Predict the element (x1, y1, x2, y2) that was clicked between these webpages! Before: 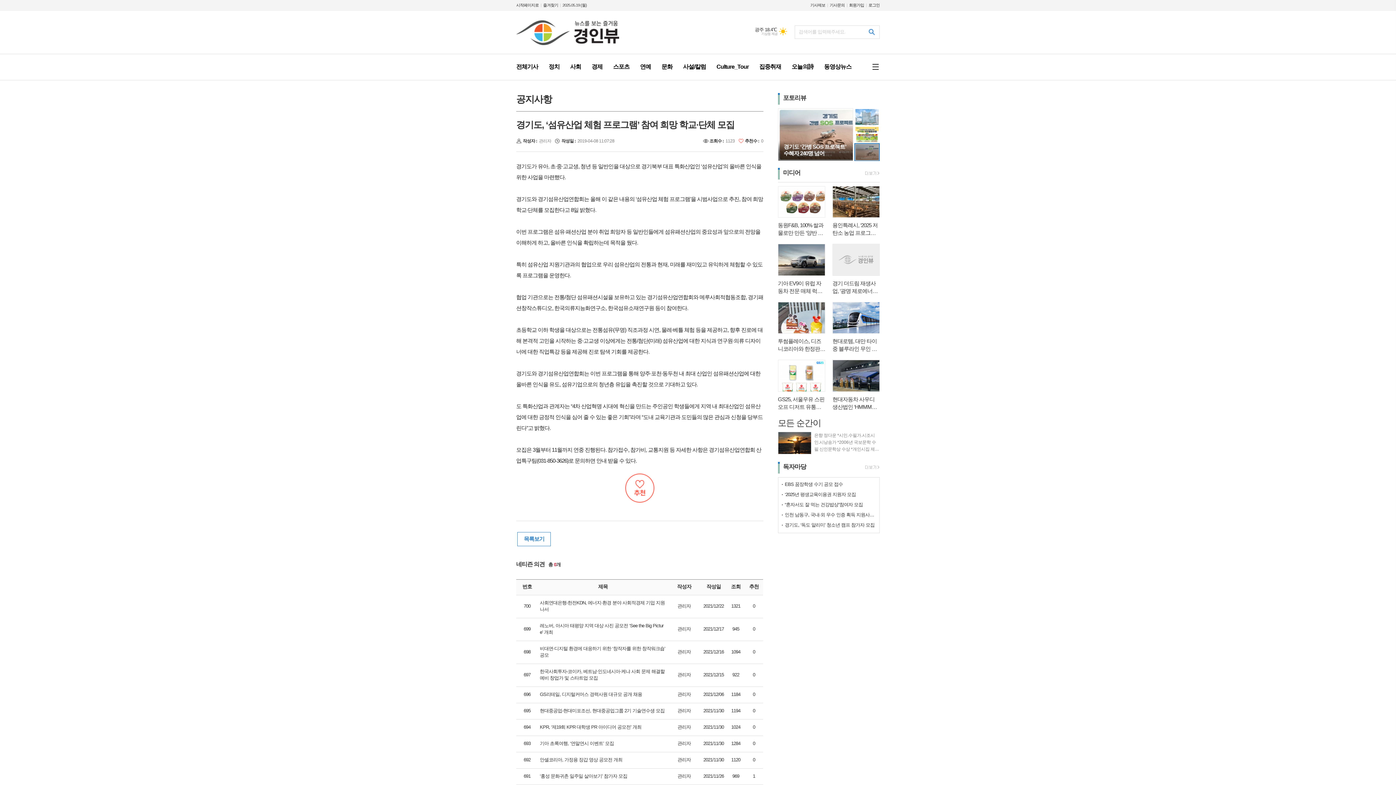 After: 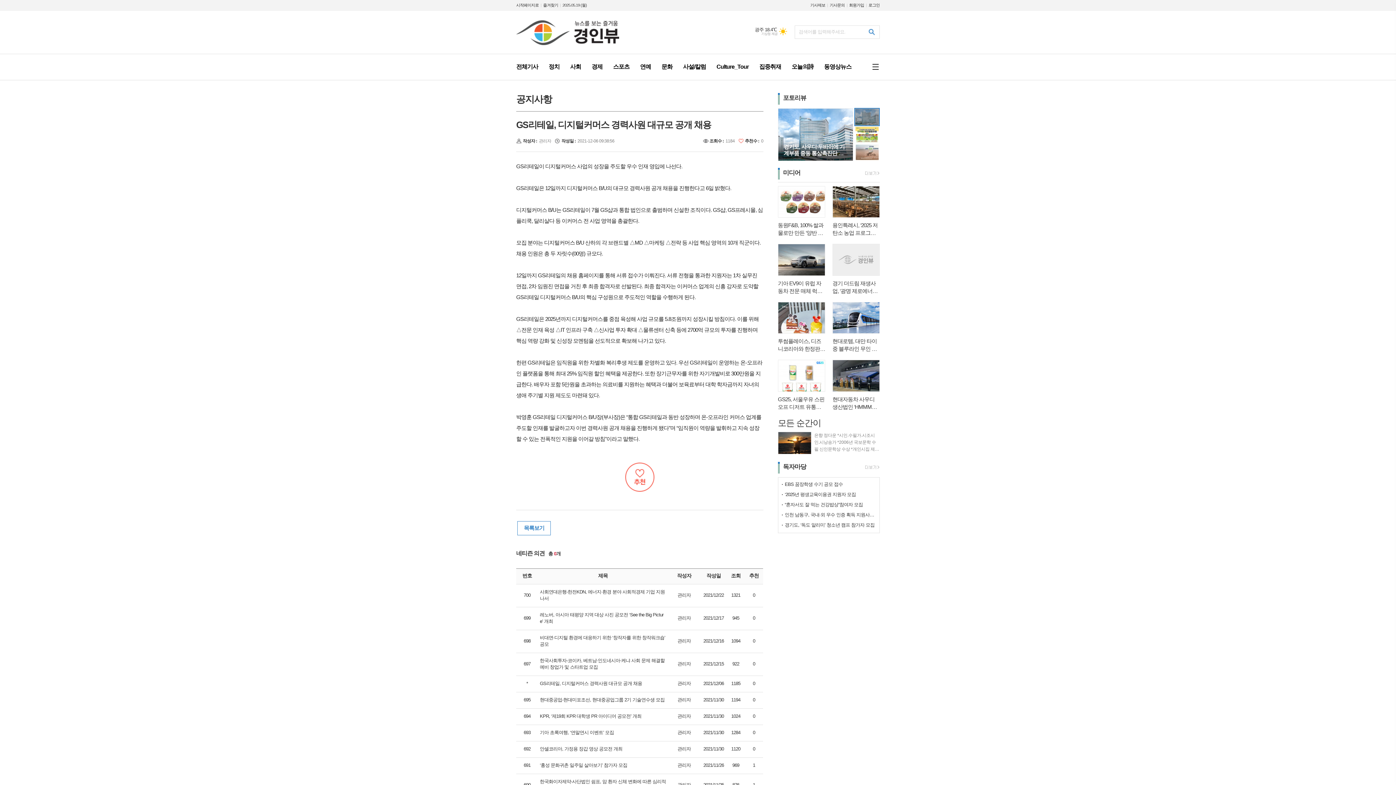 Action: bbox: (540, 691, 666, 698) label: GS리테일, 디지털커머스 경력사원 대규모 공개 채용